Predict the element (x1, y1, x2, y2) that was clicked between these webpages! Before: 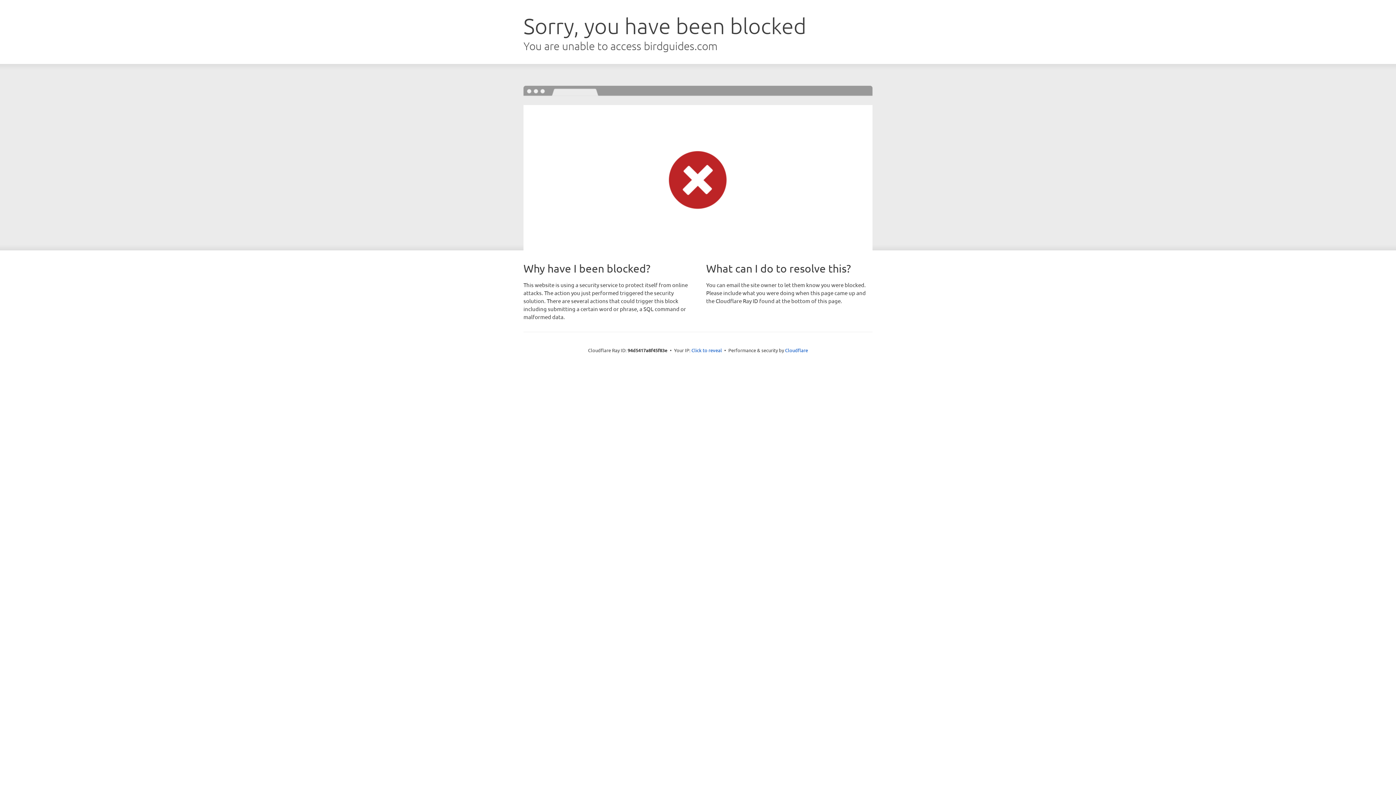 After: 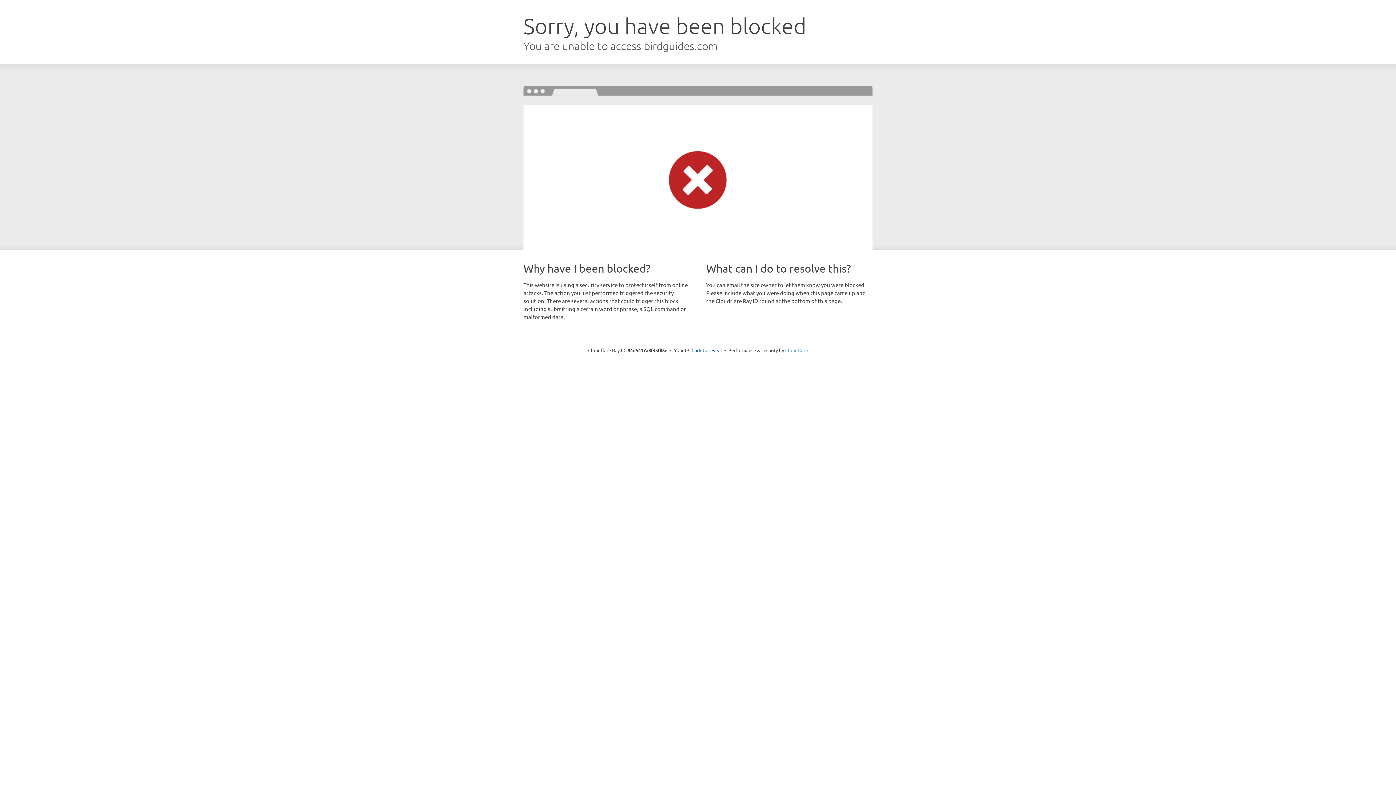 Action: label: Cloudflare bbox: (785, 347, 808, 353)